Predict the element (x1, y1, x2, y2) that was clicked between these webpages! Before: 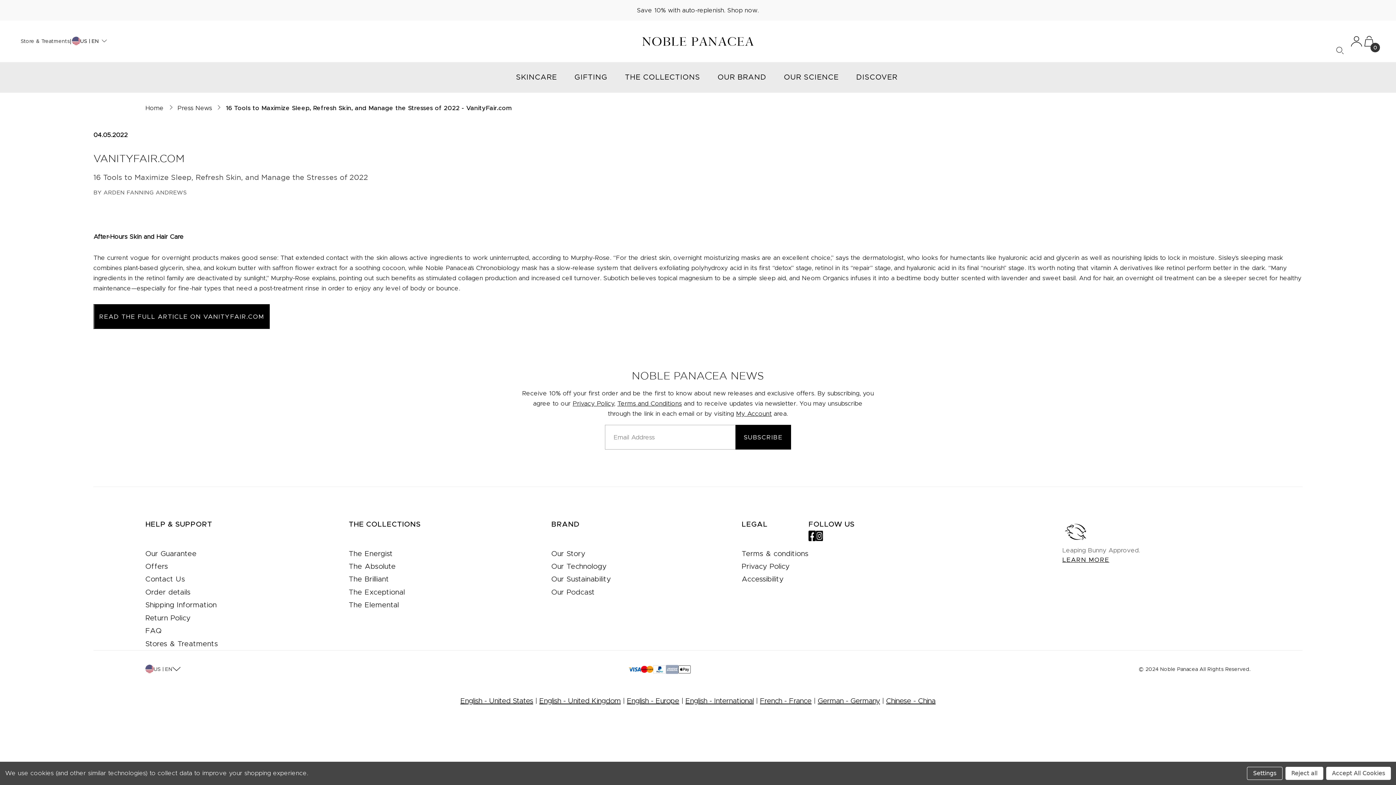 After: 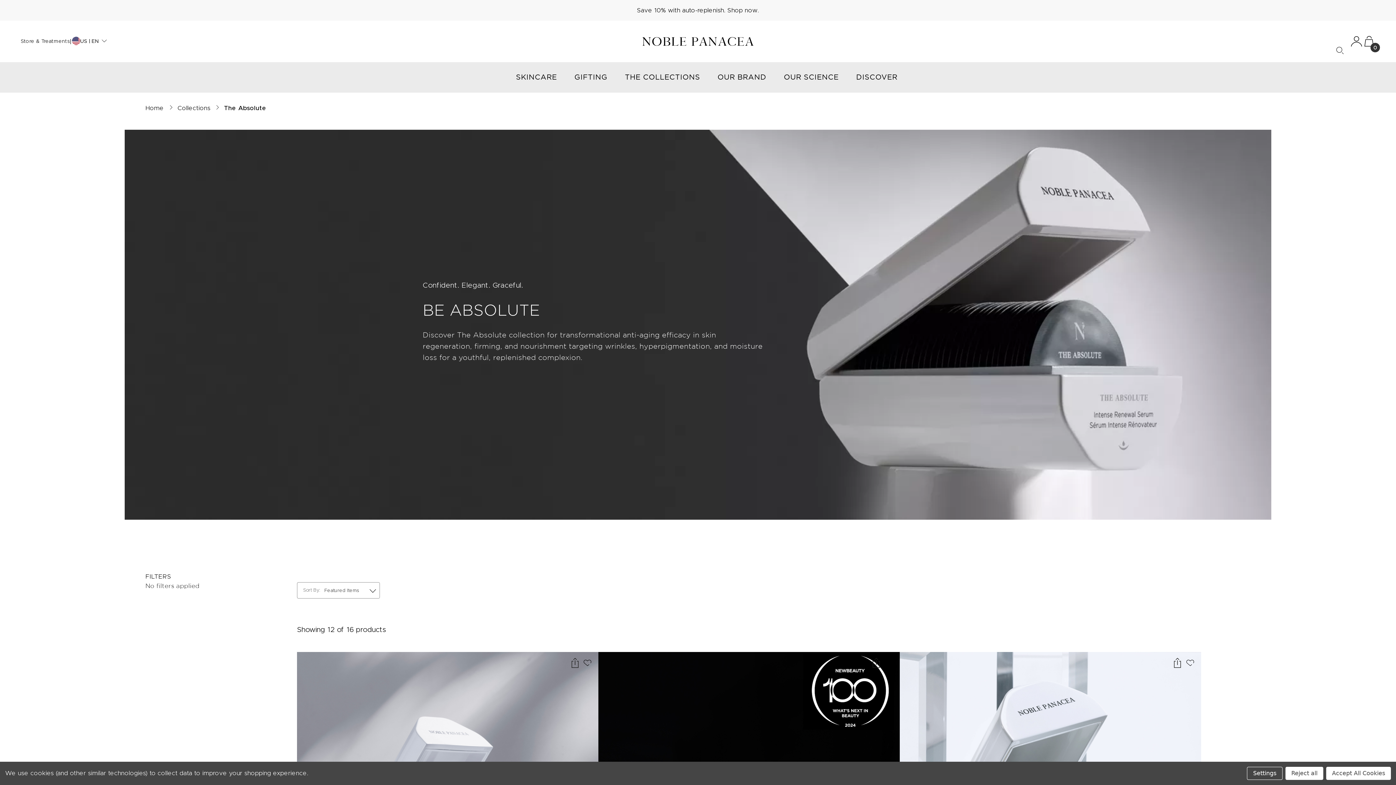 Action: label: The Absolute bbox: (348, 560, 395, 573)